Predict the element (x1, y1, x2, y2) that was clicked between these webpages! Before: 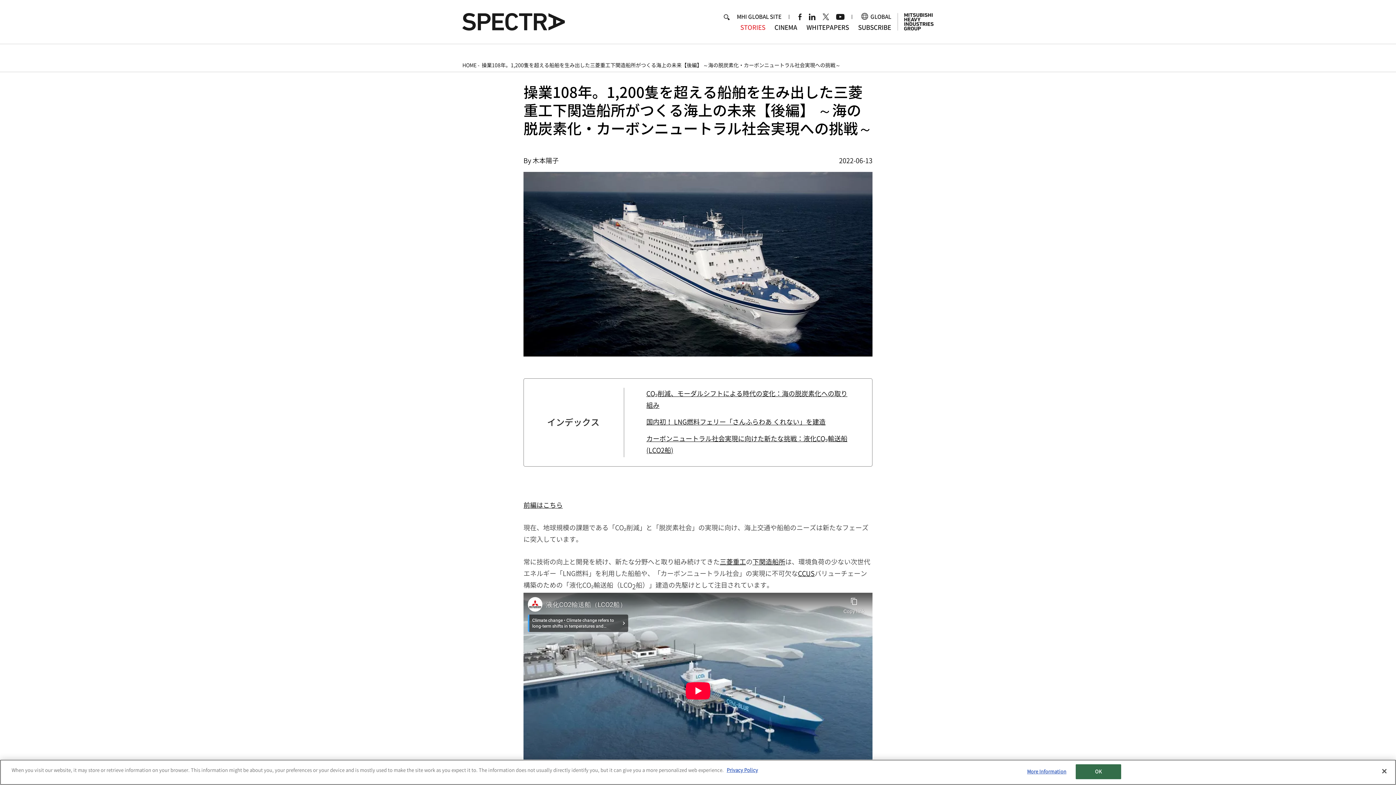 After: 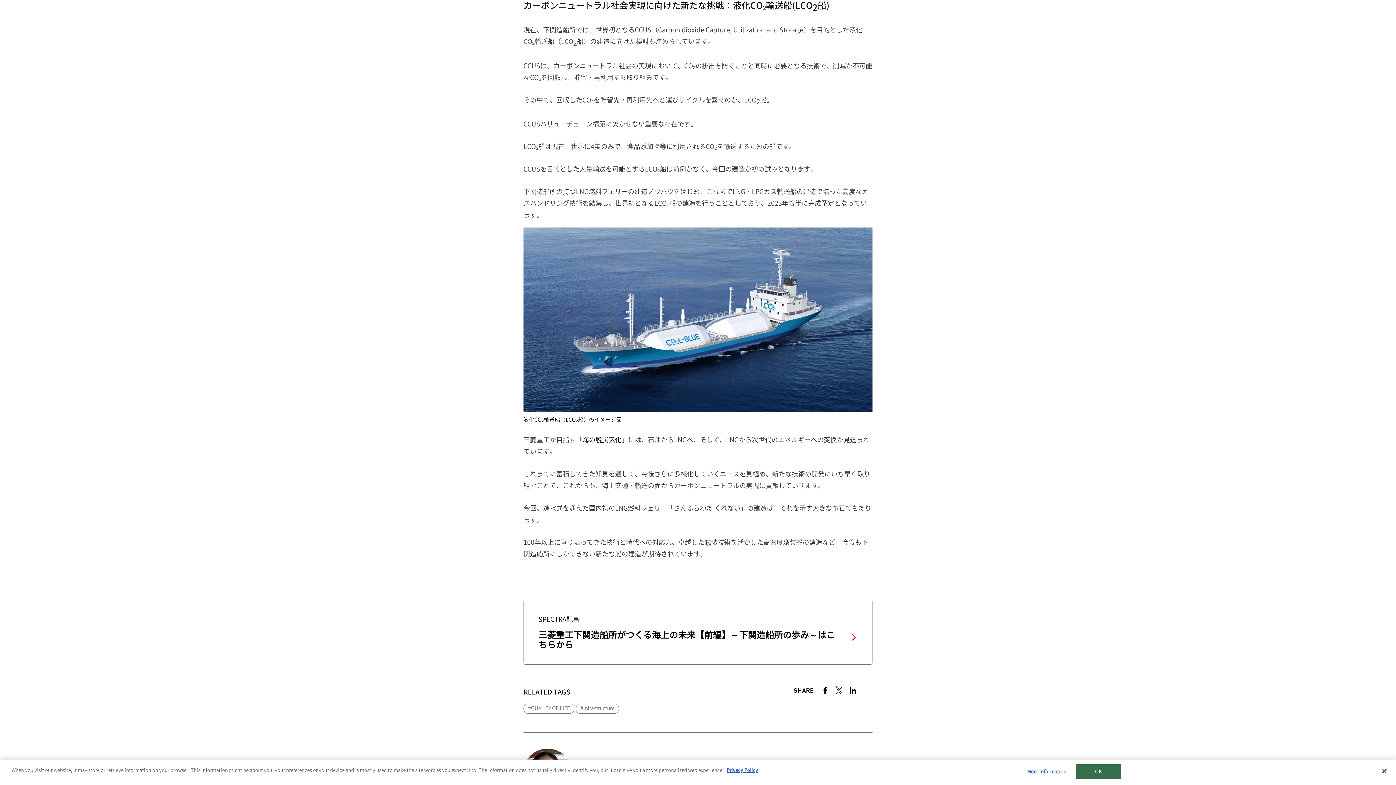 Action: bbox: (646, 433, 849, 456) label: カーボンニュートラル社会実現に向けた新たな挑戦：液化CO₂輸送船(LCO2船)